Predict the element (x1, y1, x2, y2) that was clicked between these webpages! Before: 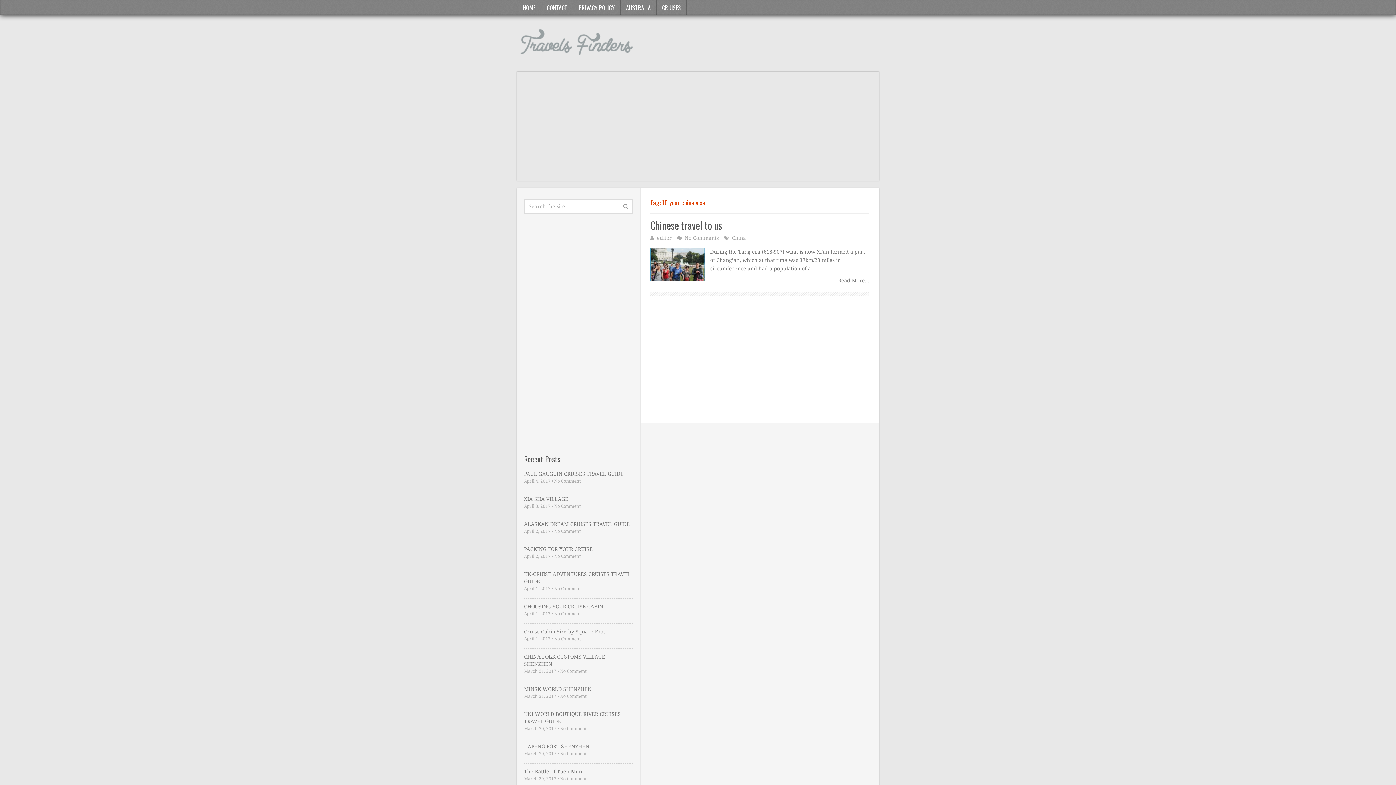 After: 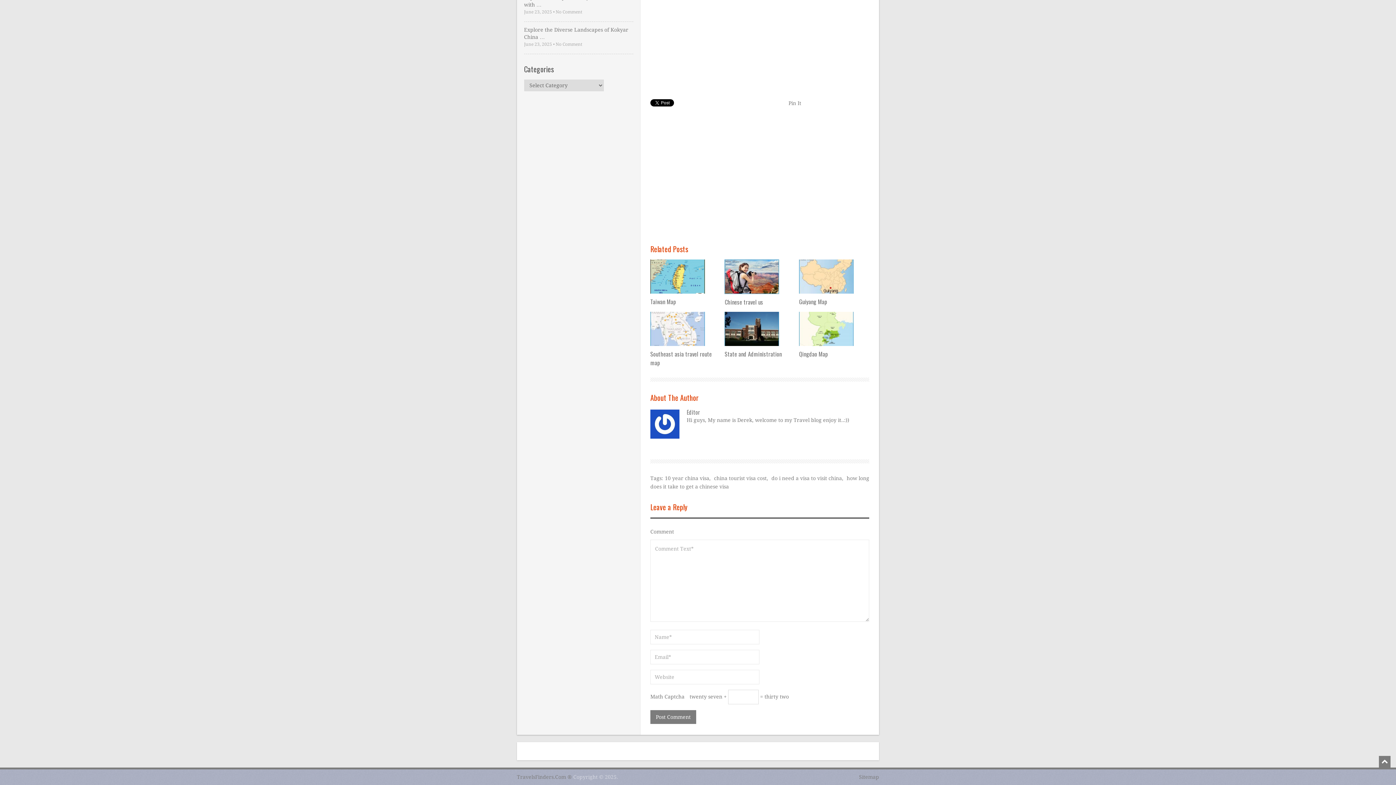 Action: label: No Comments bbox: (684, 235, 718, 241)